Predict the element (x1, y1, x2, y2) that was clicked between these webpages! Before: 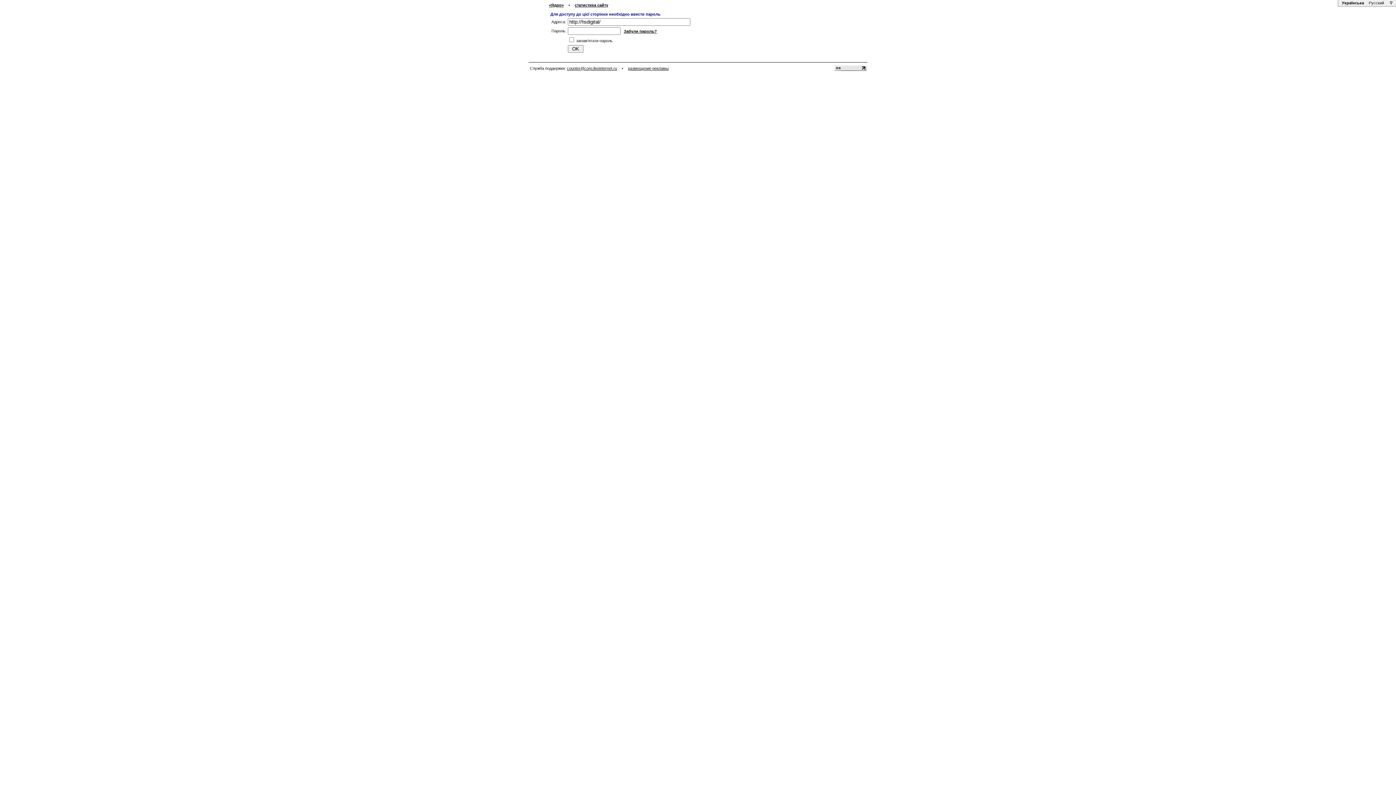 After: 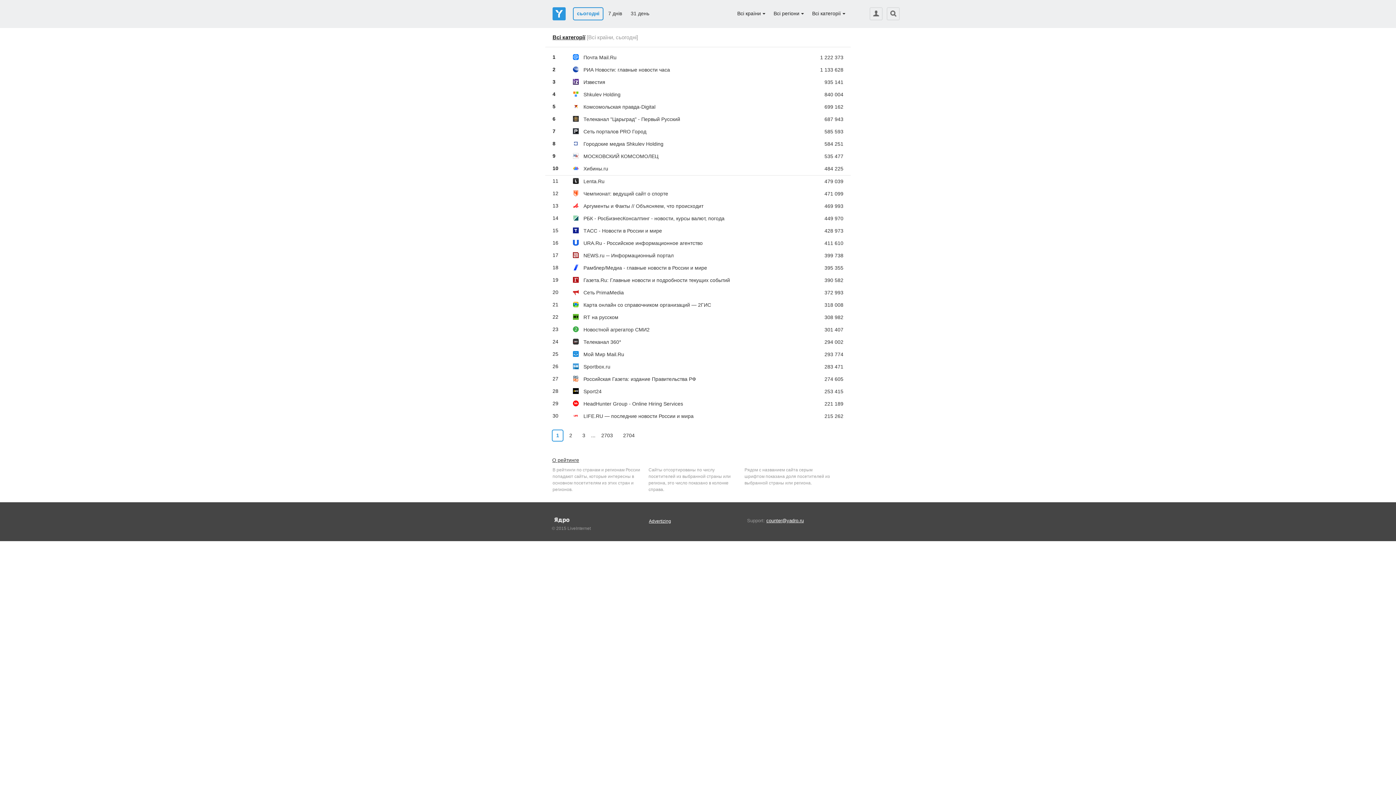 Action: bbox: (549, 2, 564, 7) label: «Ядро»